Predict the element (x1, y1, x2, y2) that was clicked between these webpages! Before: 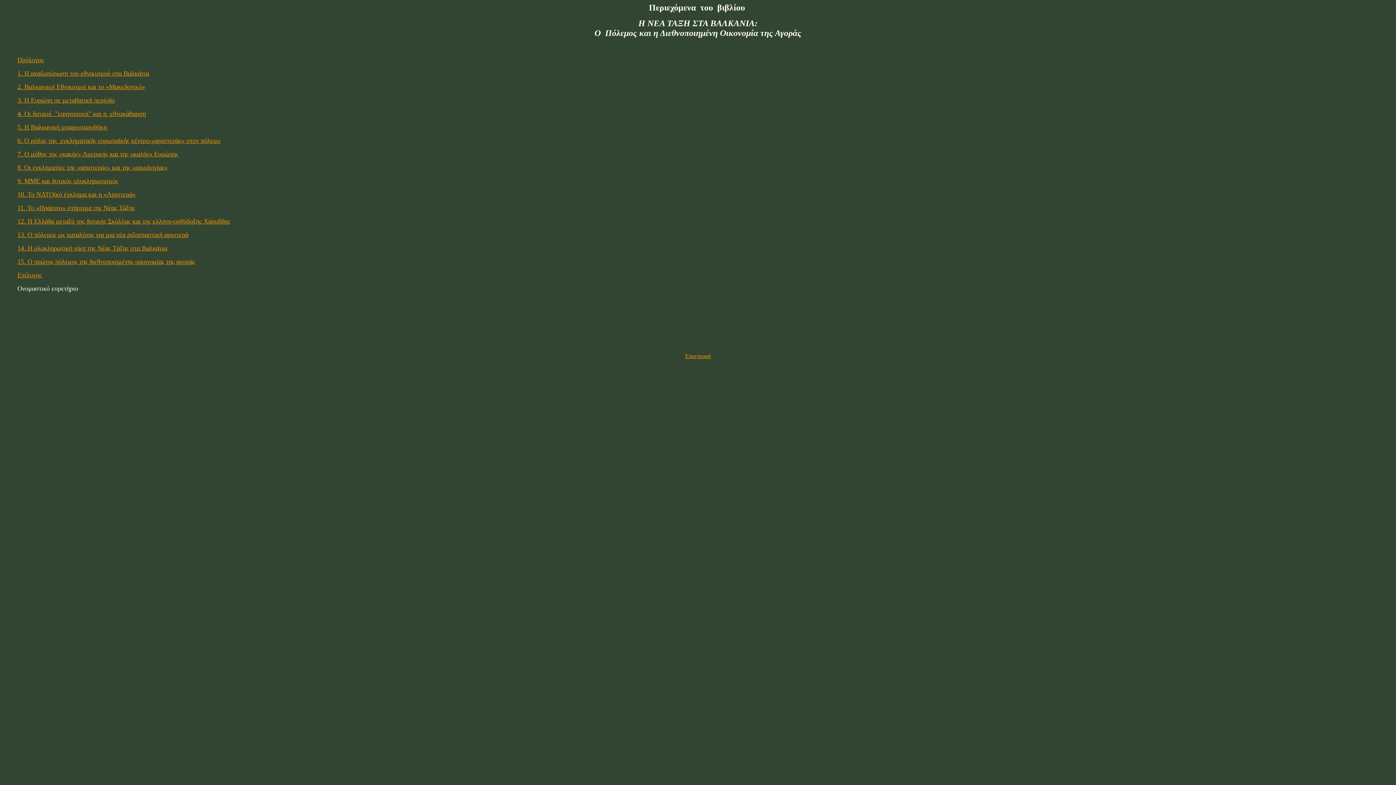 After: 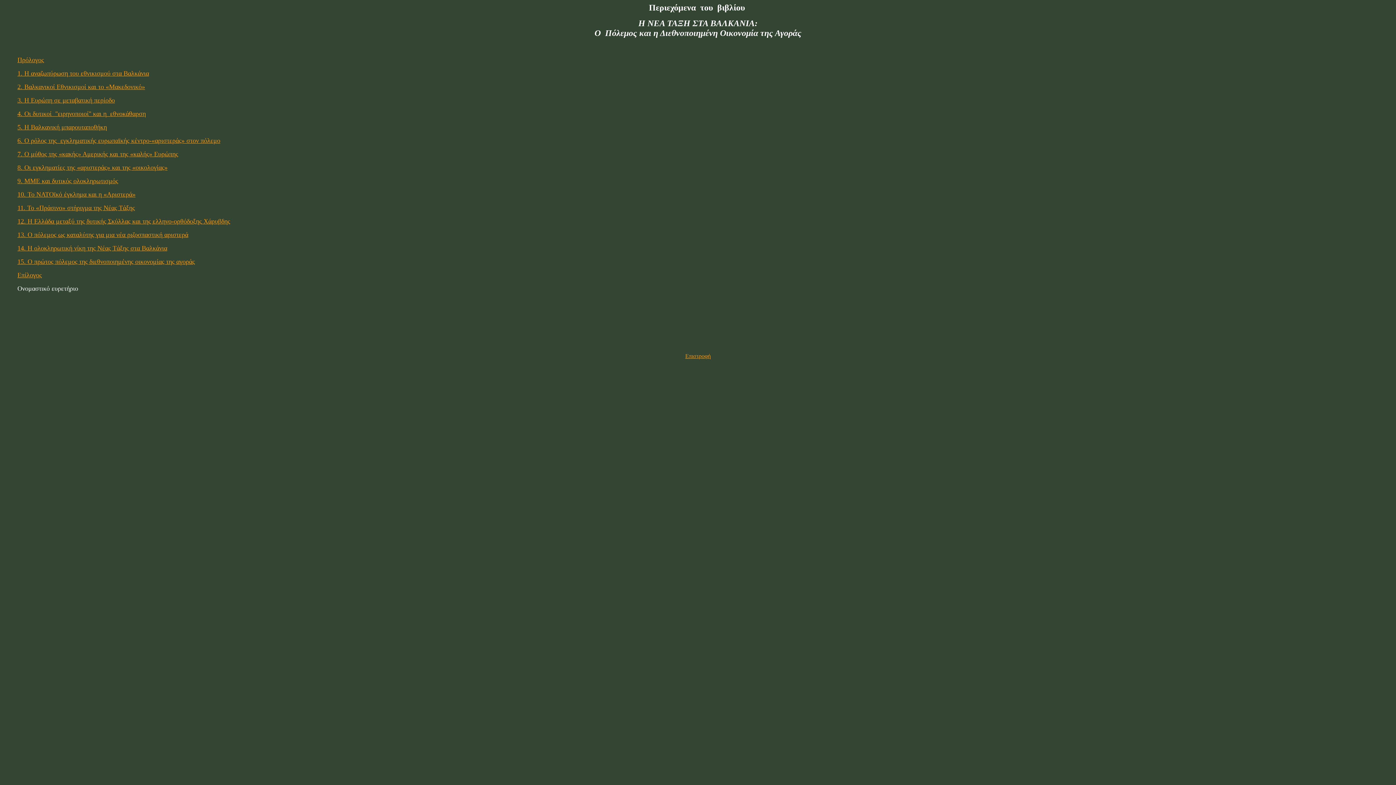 Action: bbox: (17, 272, 41, 278) label: Επίλογος